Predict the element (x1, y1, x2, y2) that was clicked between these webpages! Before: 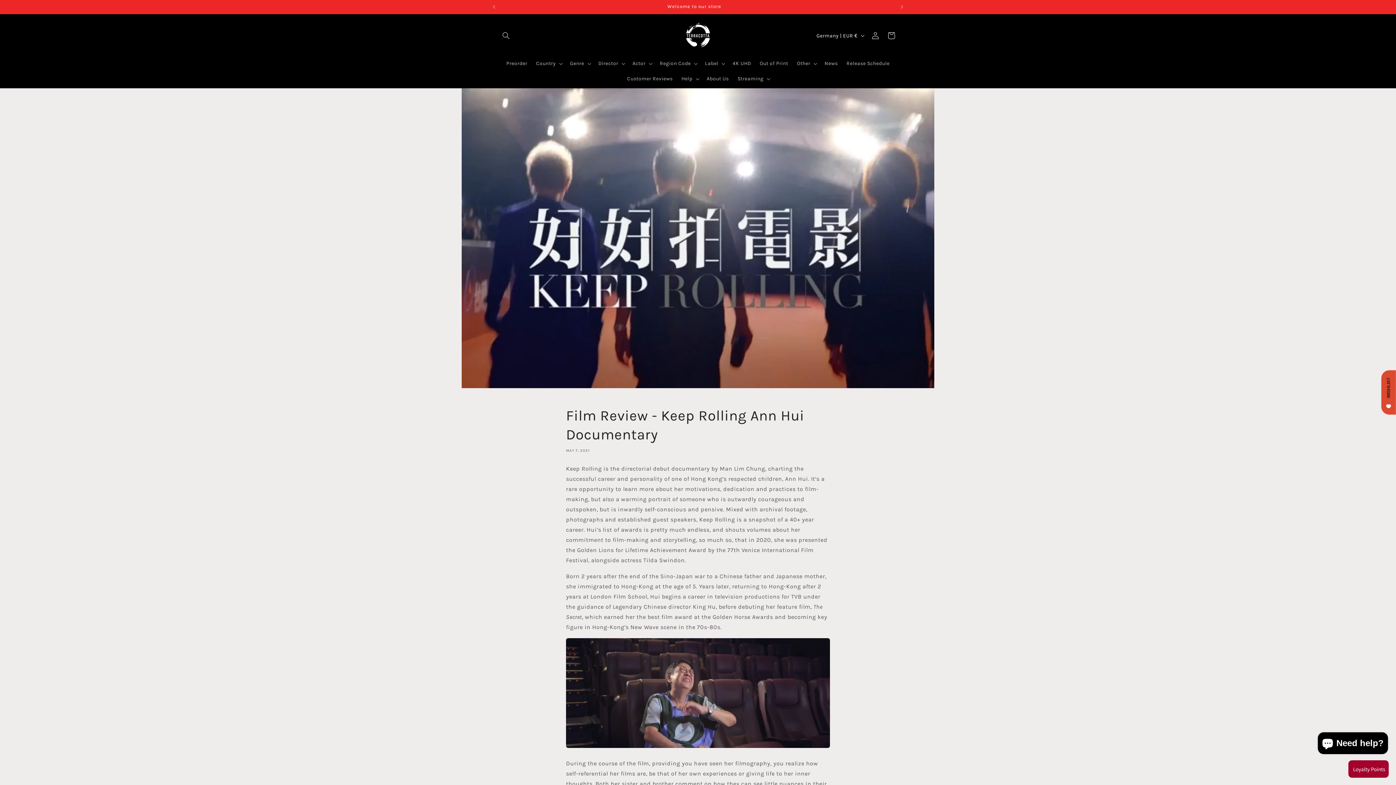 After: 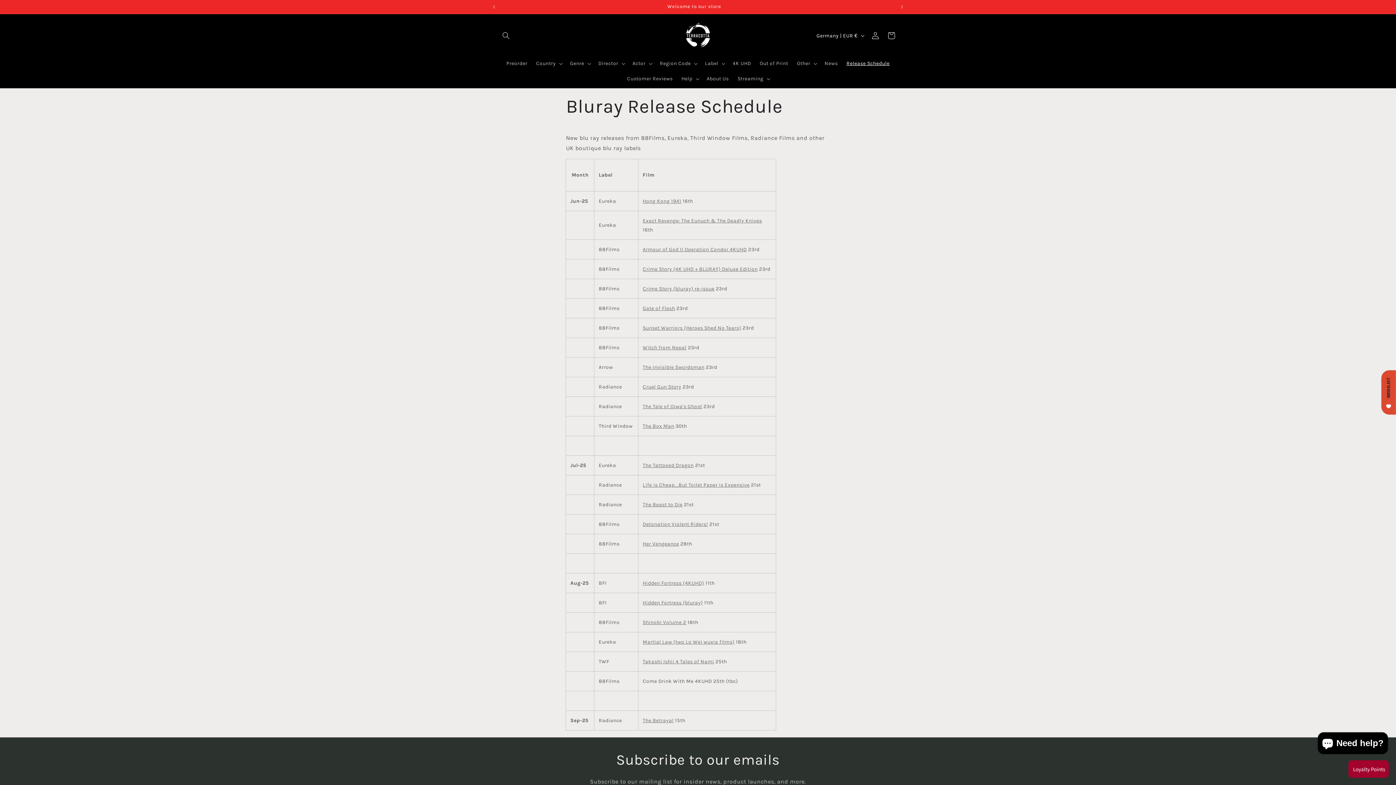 Action: label: Release Schedule bbox: (842, 55, 894, 71)